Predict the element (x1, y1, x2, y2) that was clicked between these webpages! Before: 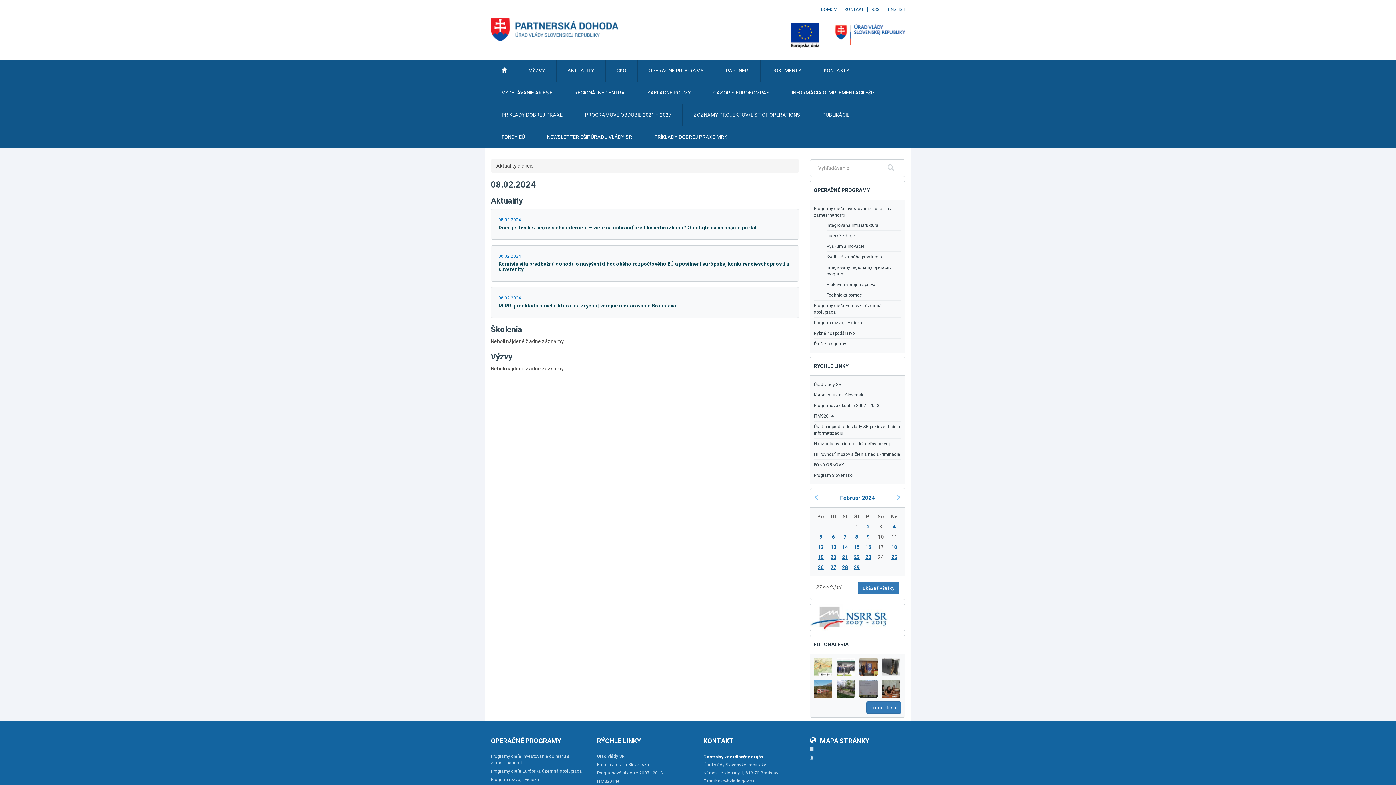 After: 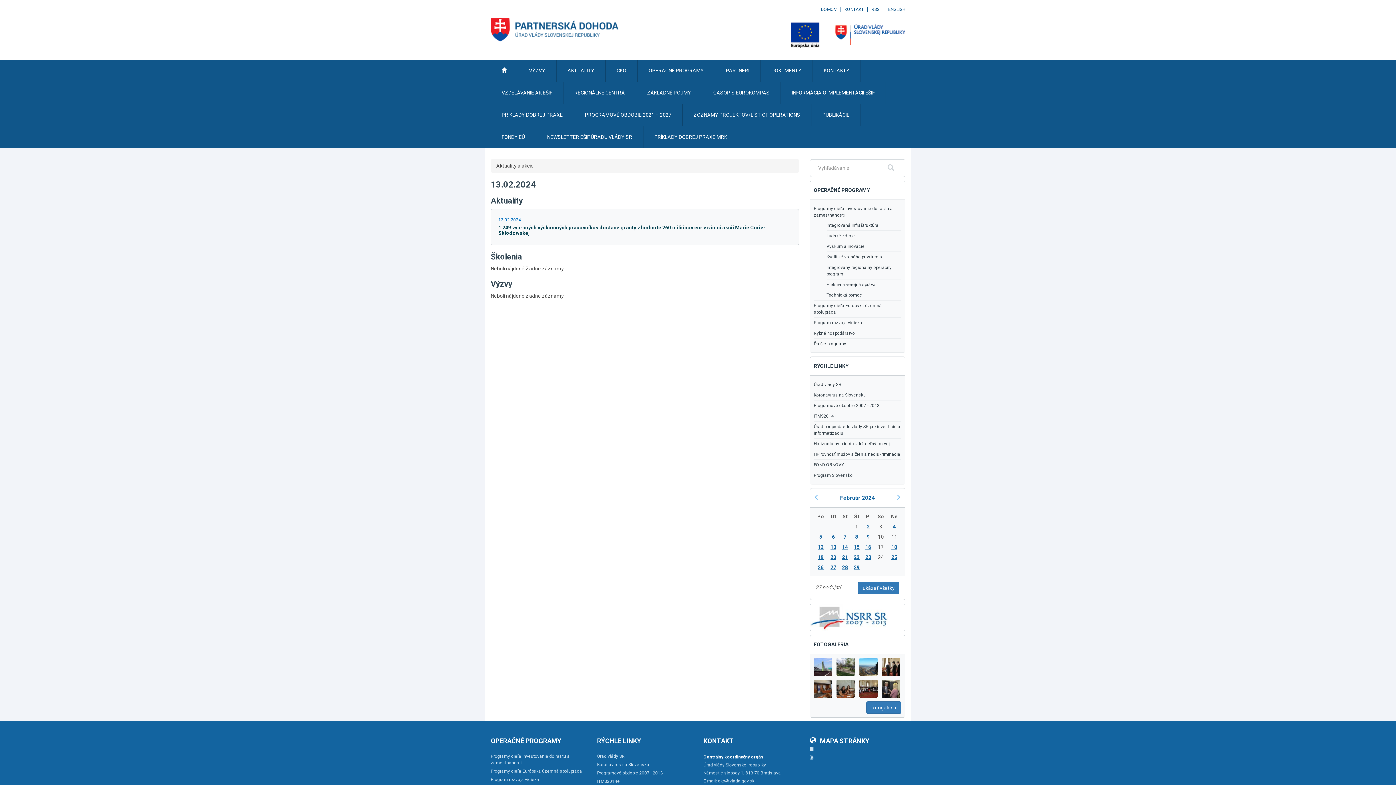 Action: bbox: (830, 544, 836, 550) label: 13